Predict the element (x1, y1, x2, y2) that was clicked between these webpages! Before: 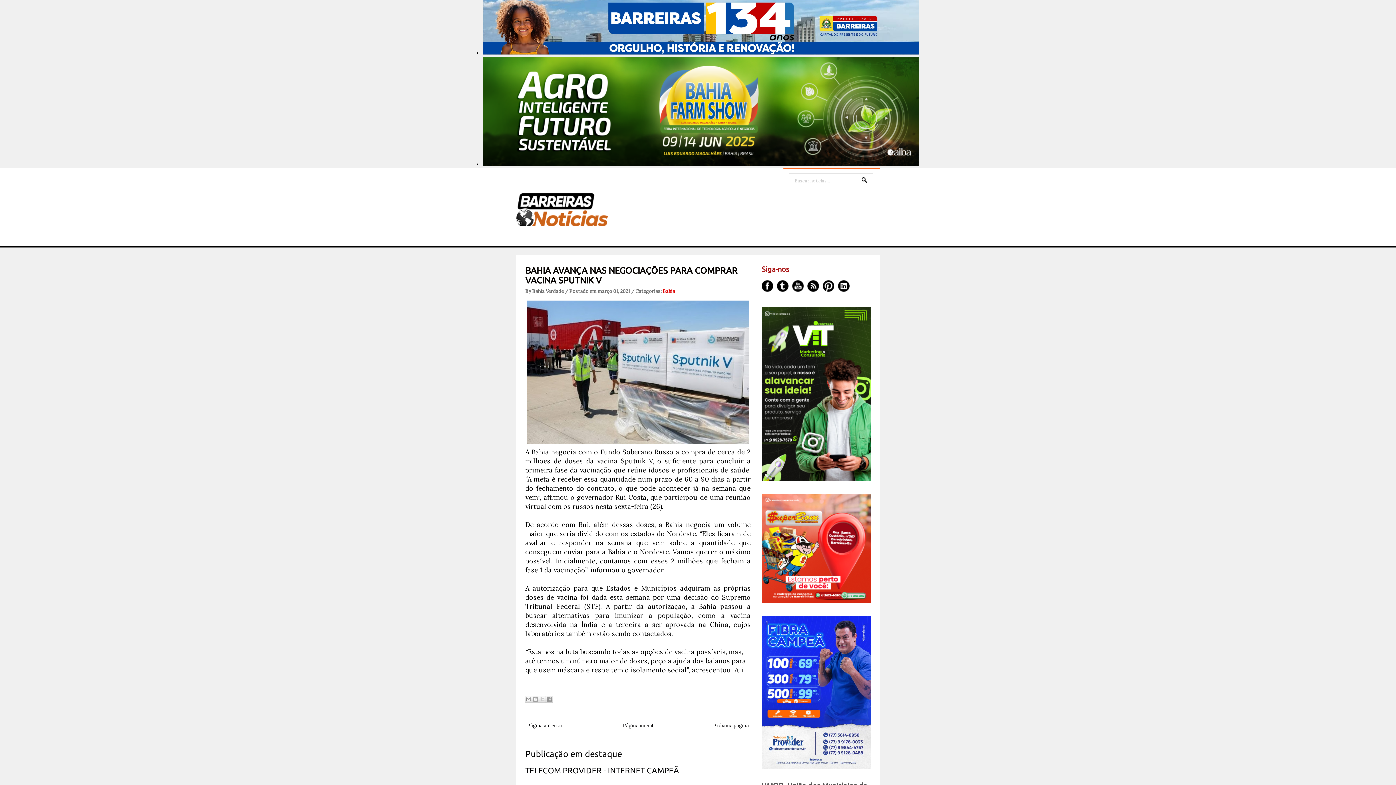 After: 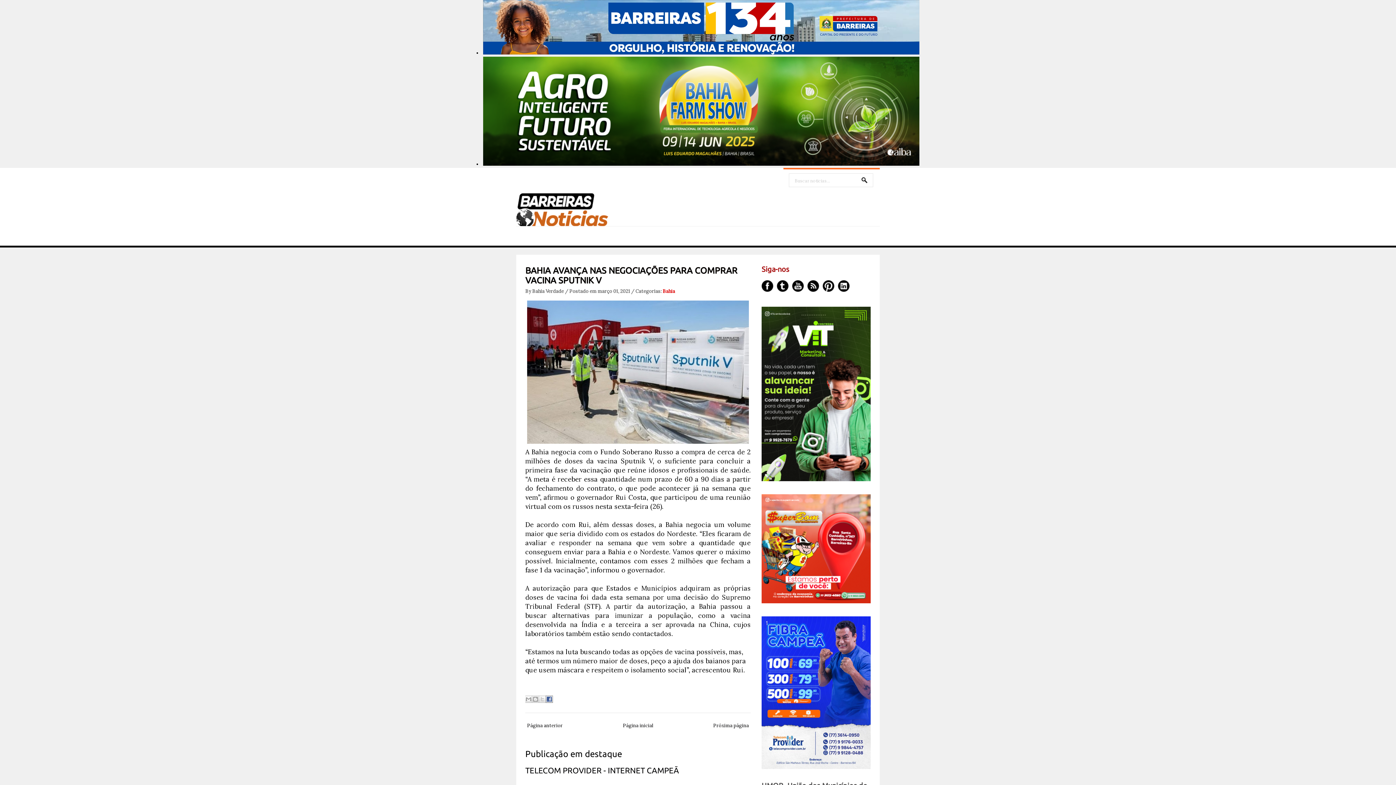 Action: bbox: (545, 695, 553, 703) label: Partilhar no Facebook